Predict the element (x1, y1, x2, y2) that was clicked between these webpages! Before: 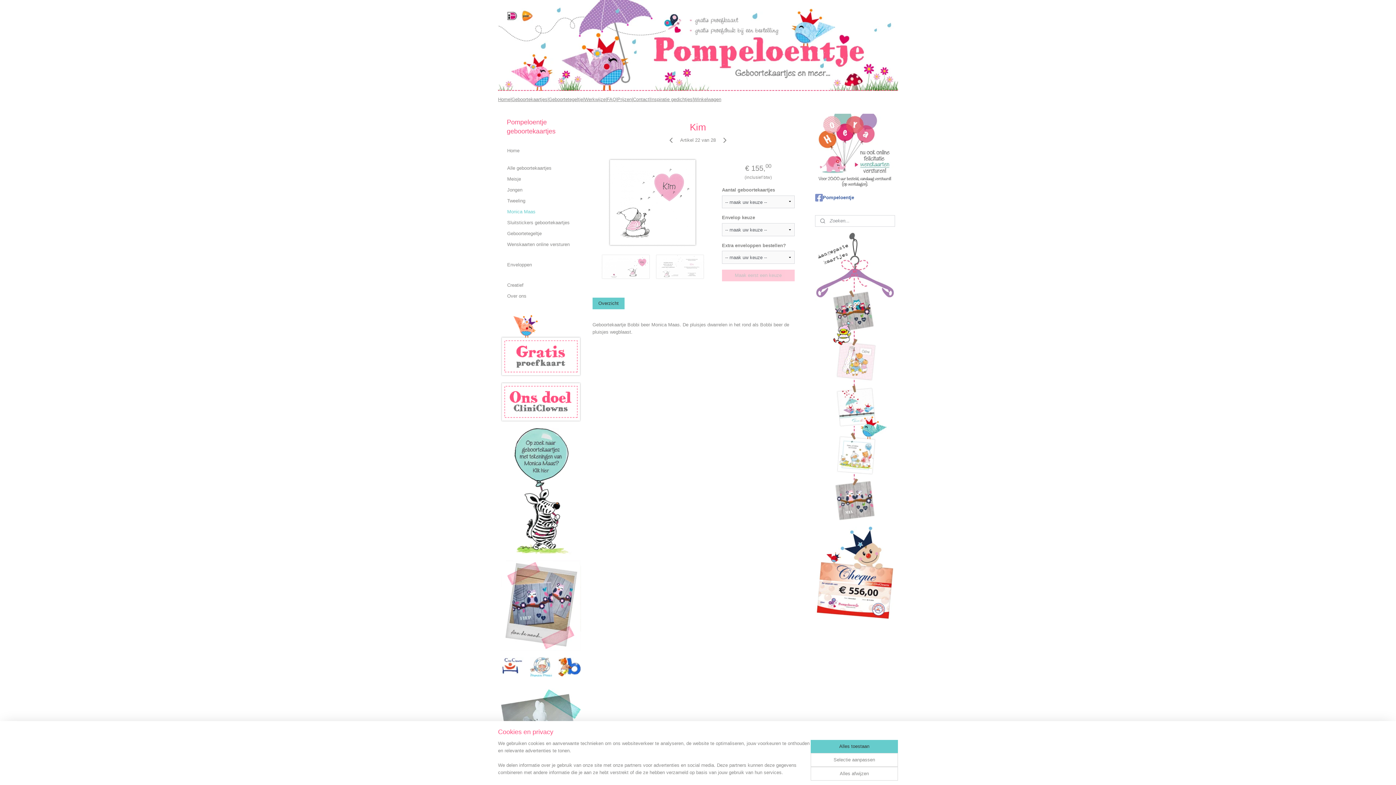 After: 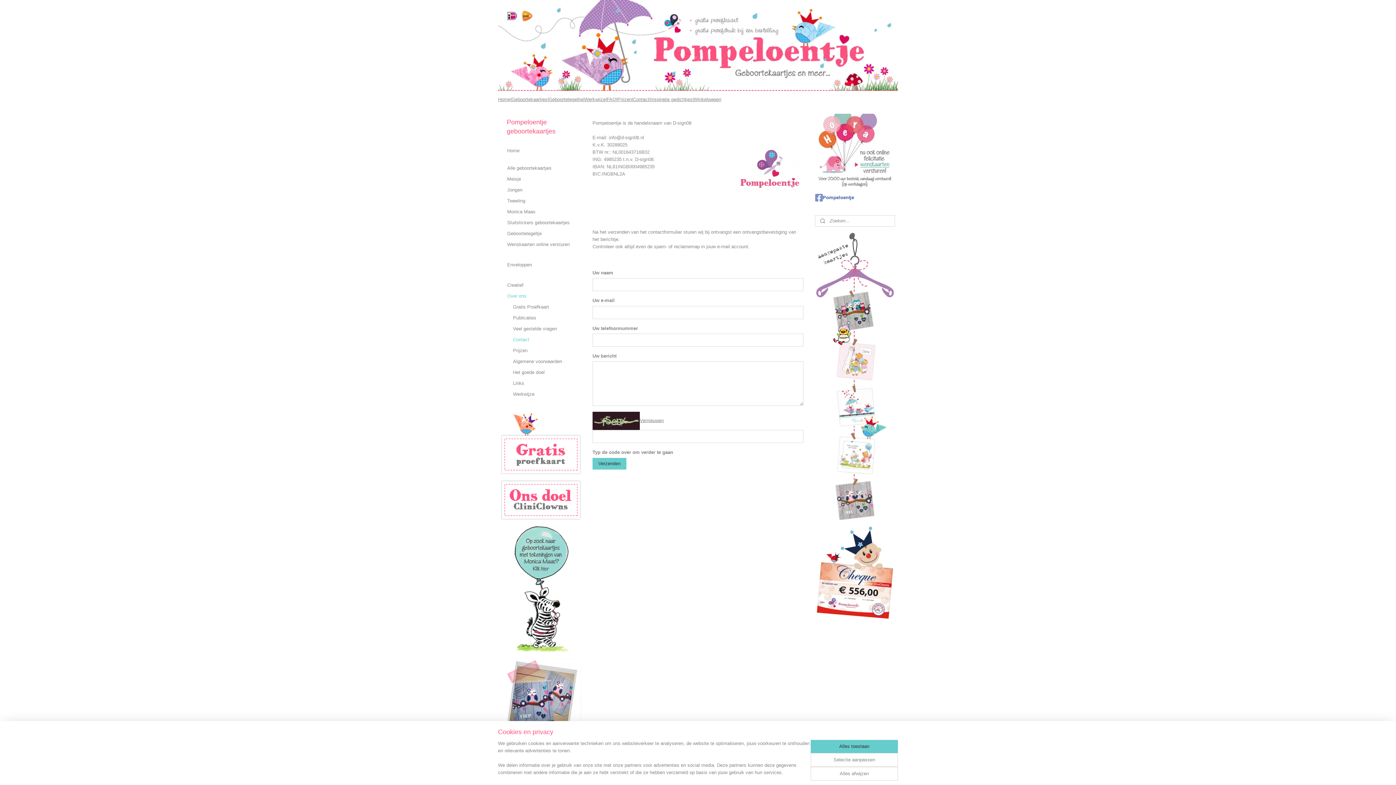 Action: label: Contact bbox: (633, 90, 649, 108)